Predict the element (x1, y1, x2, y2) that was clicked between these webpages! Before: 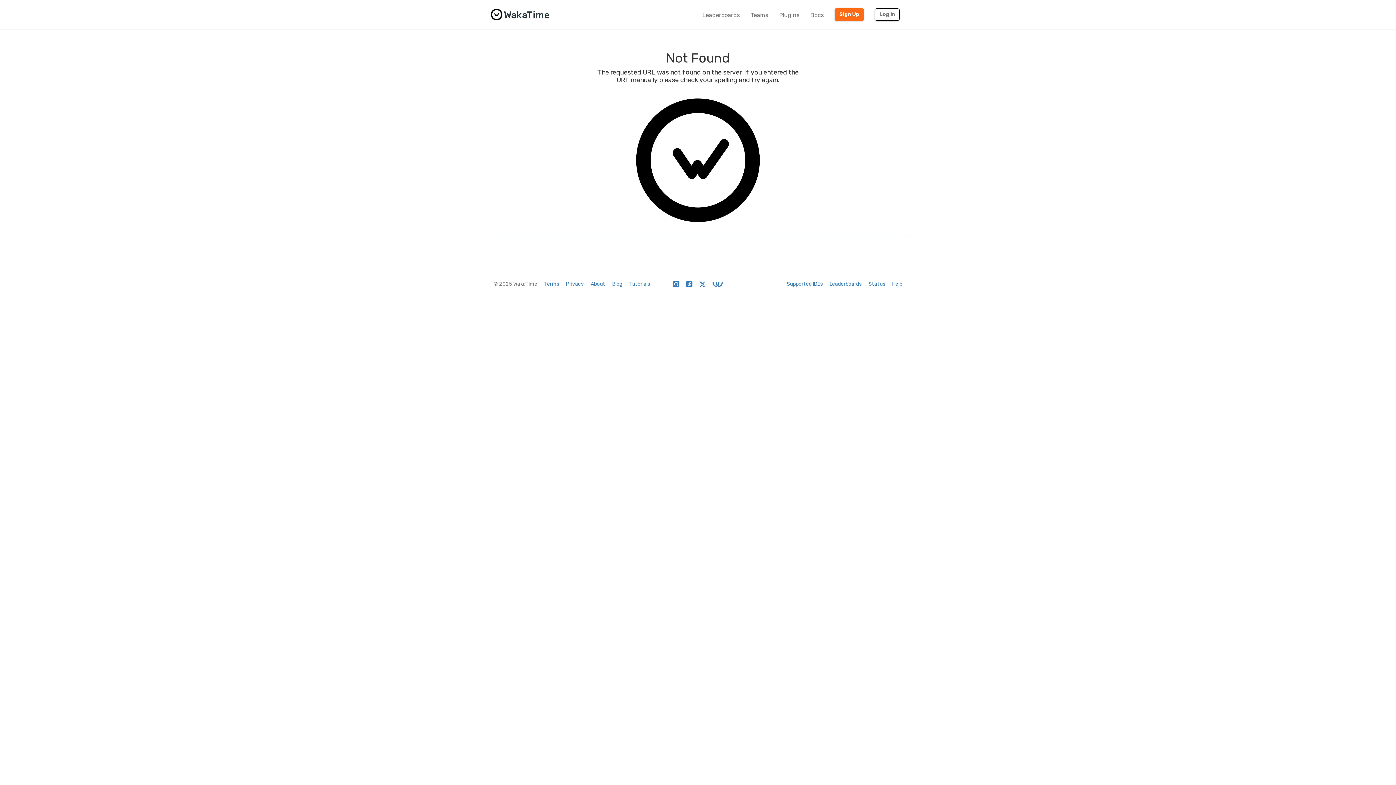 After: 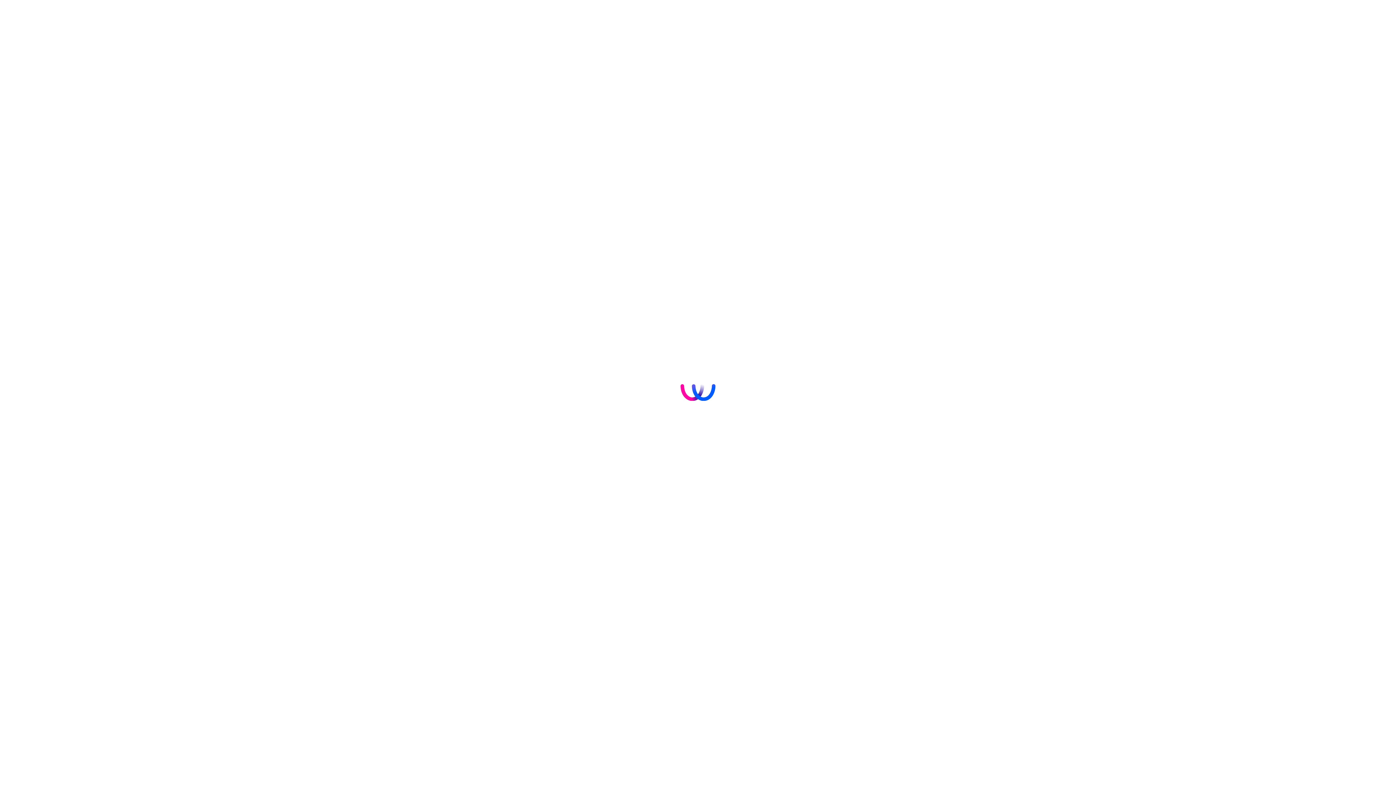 Action: bbox: (712, 282, 723, 288)